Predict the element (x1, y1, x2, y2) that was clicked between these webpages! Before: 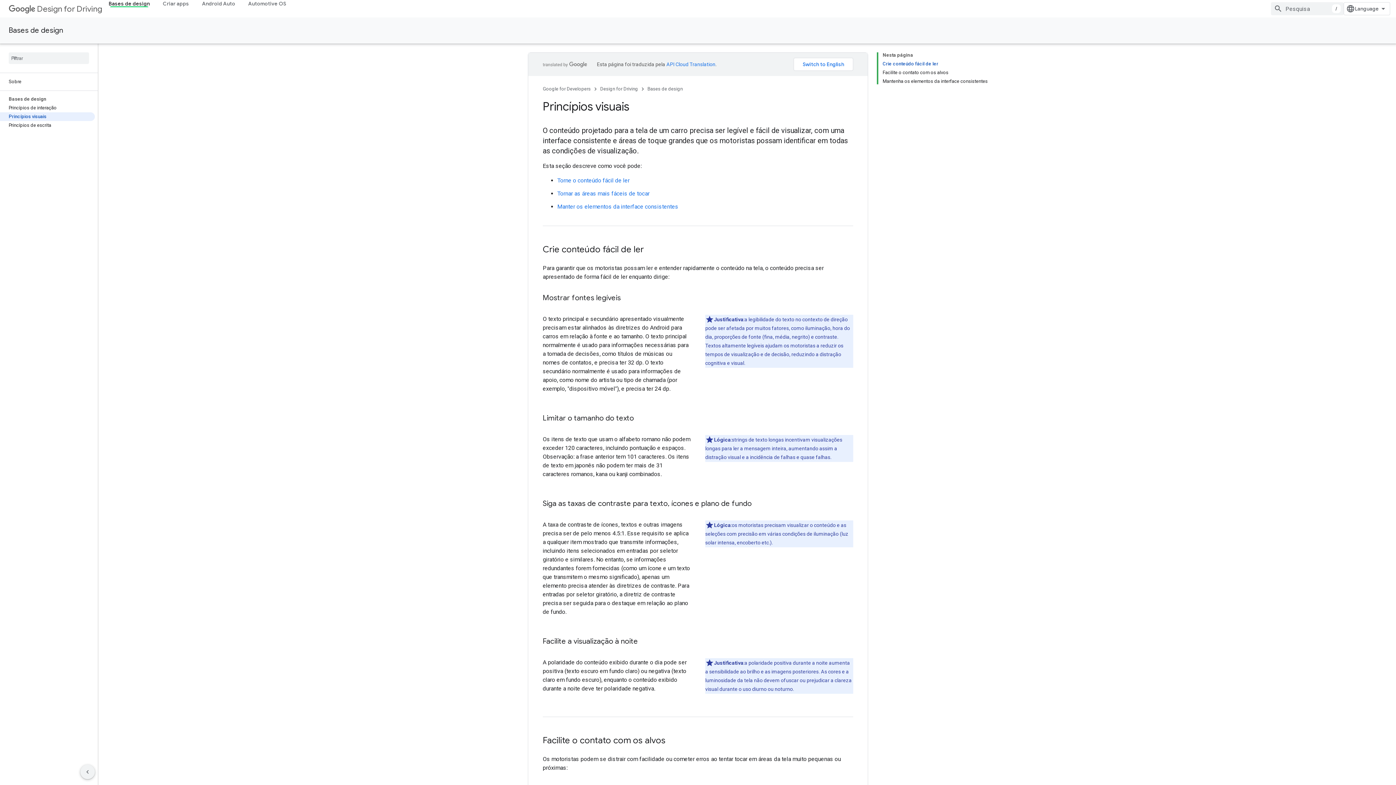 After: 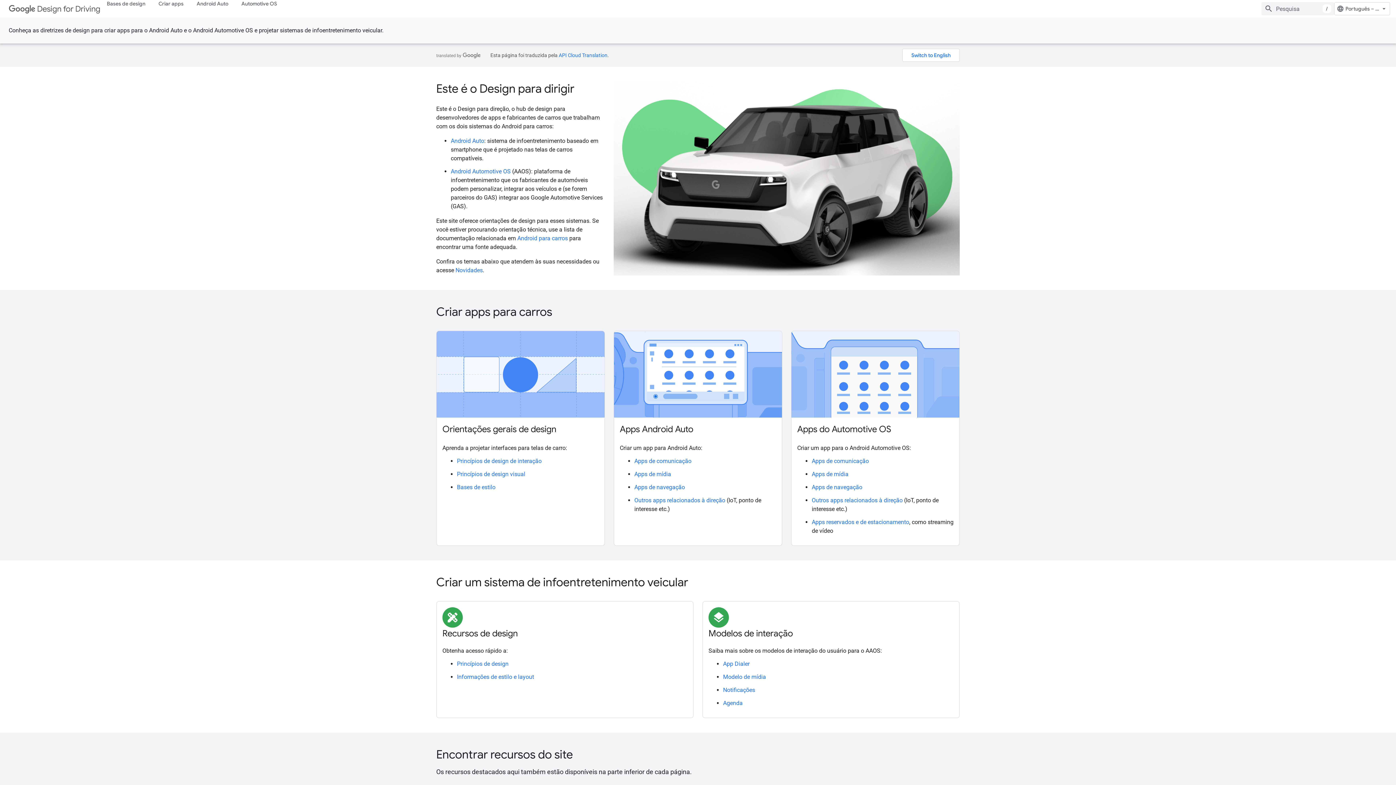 Action: label: Design for Driving bbox: (600, 84, 638, 93)